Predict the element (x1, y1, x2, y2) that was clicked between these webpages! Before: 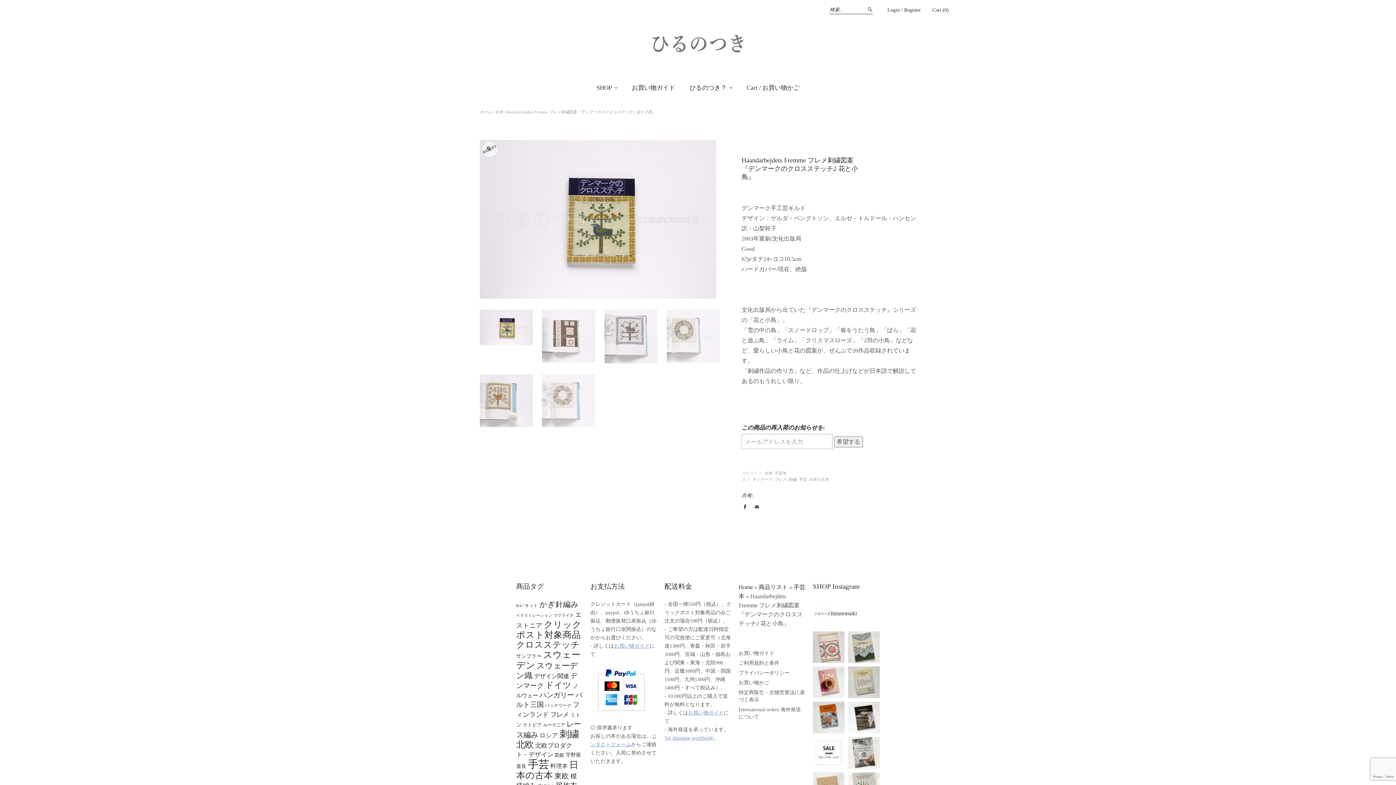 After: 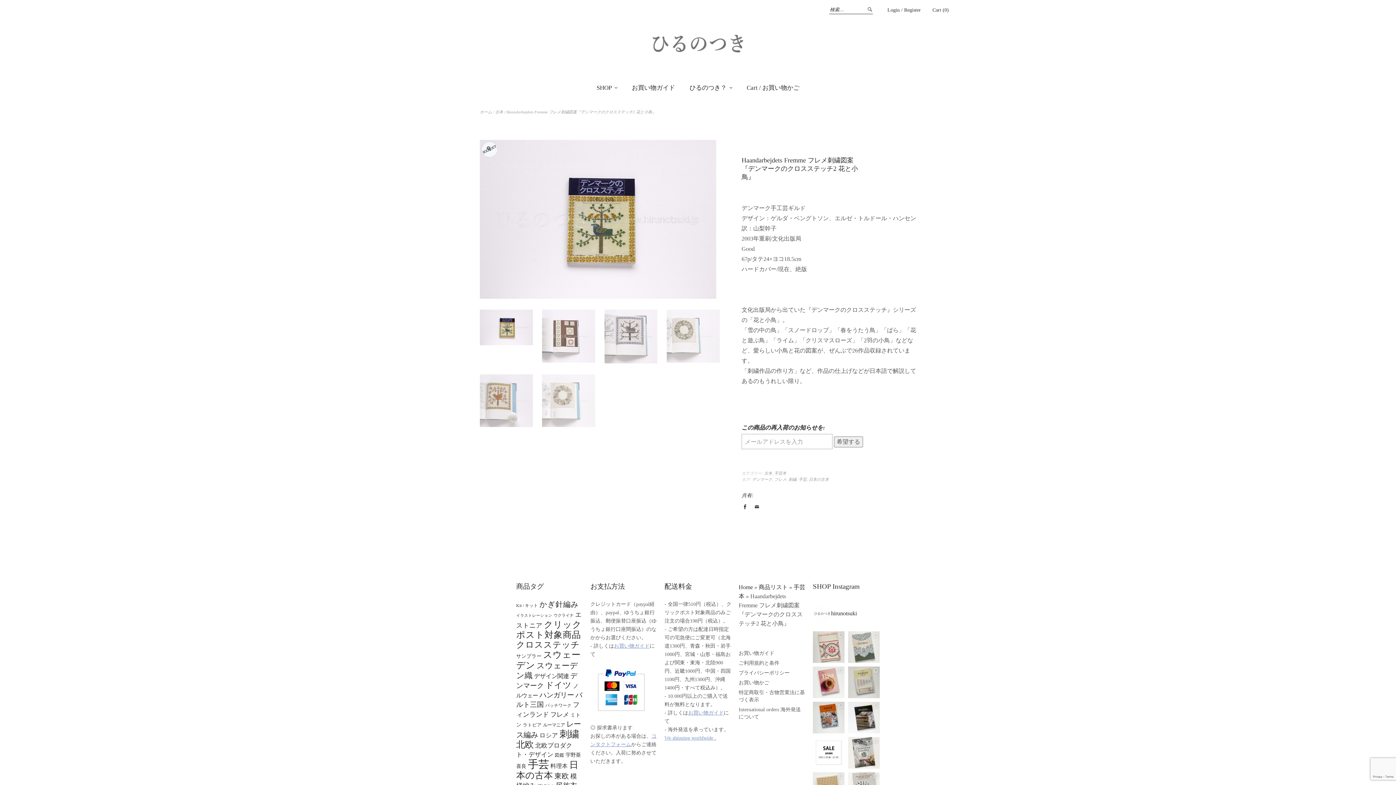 Action: bbox: (848, 631, 880, 663)